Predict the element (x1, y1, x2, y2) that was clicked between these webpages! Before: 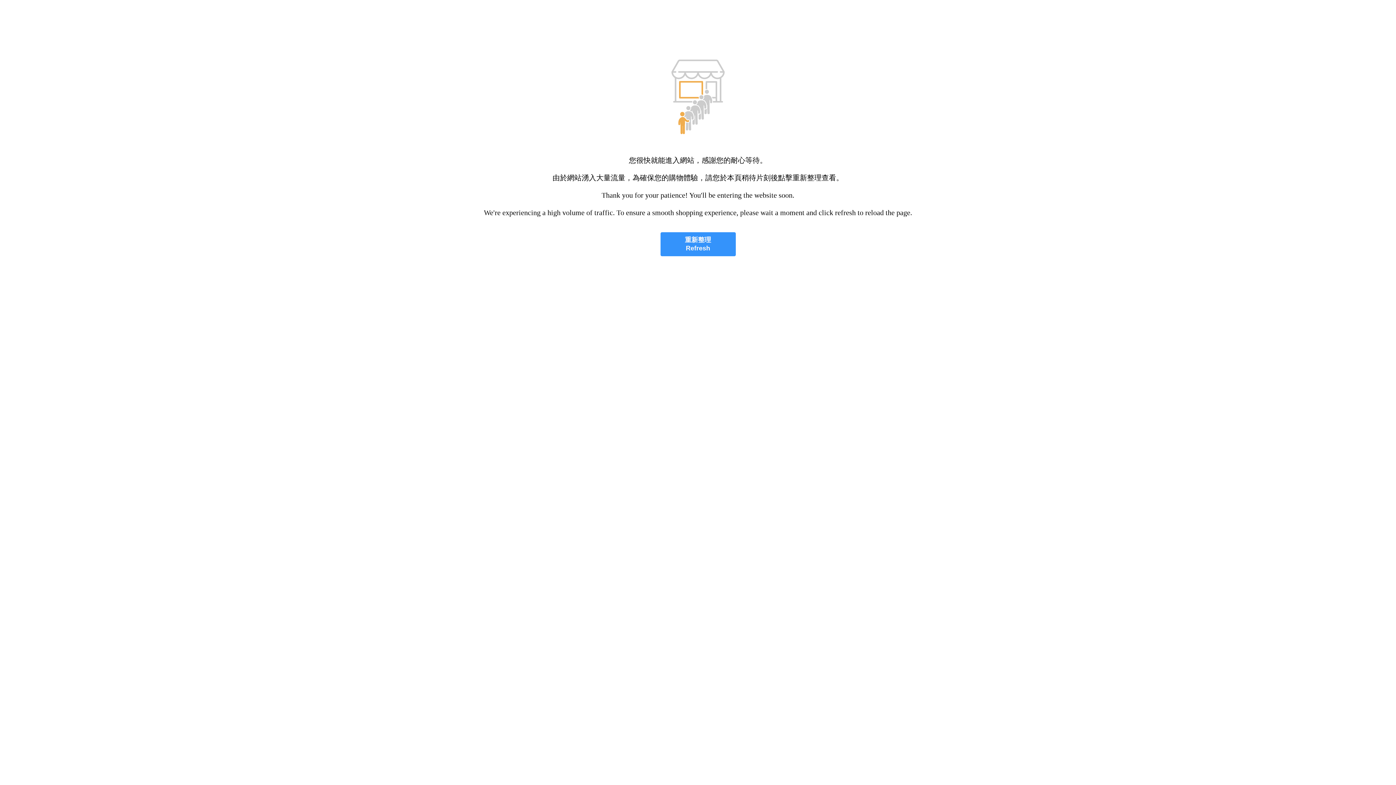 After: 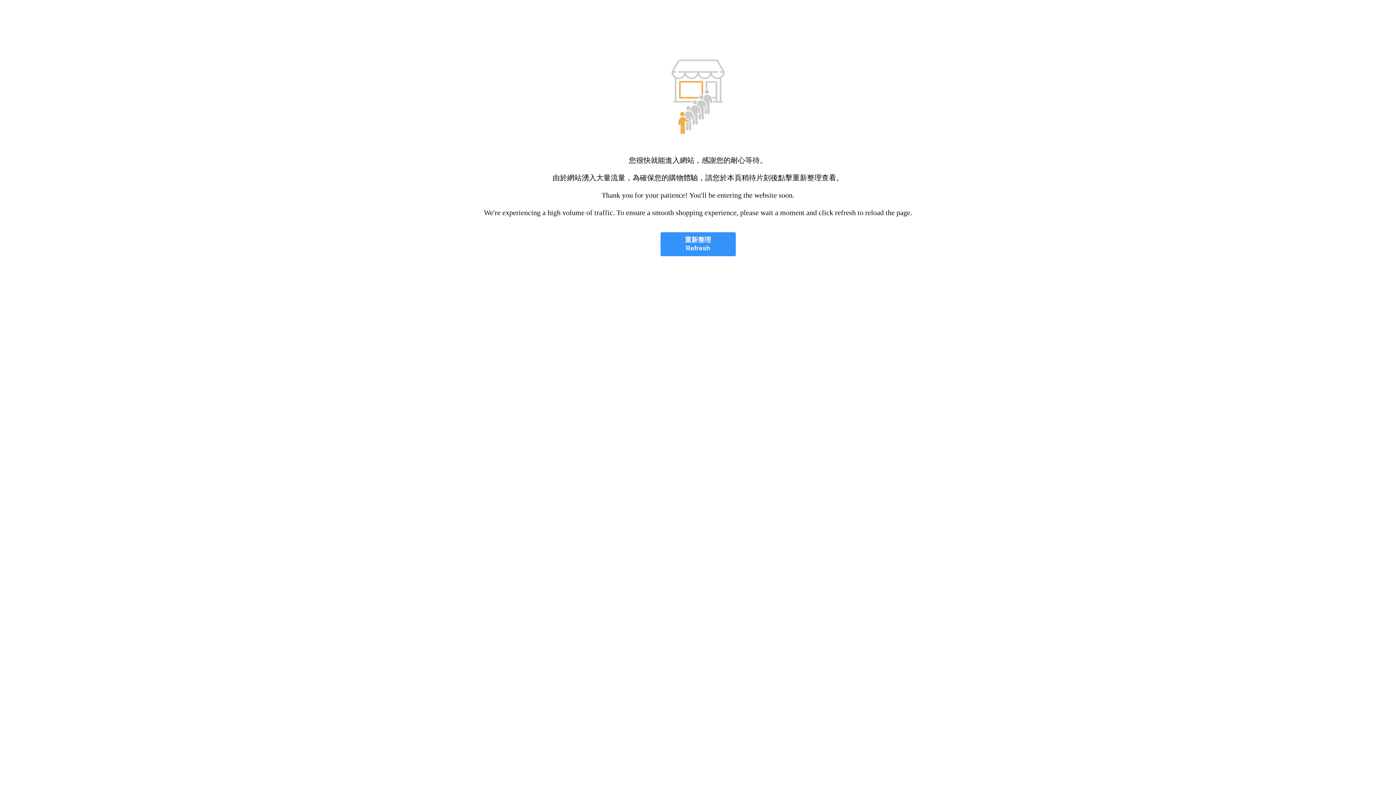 Action: bbox: (660, 232, 735, 256) label: 重新整理
Refresh